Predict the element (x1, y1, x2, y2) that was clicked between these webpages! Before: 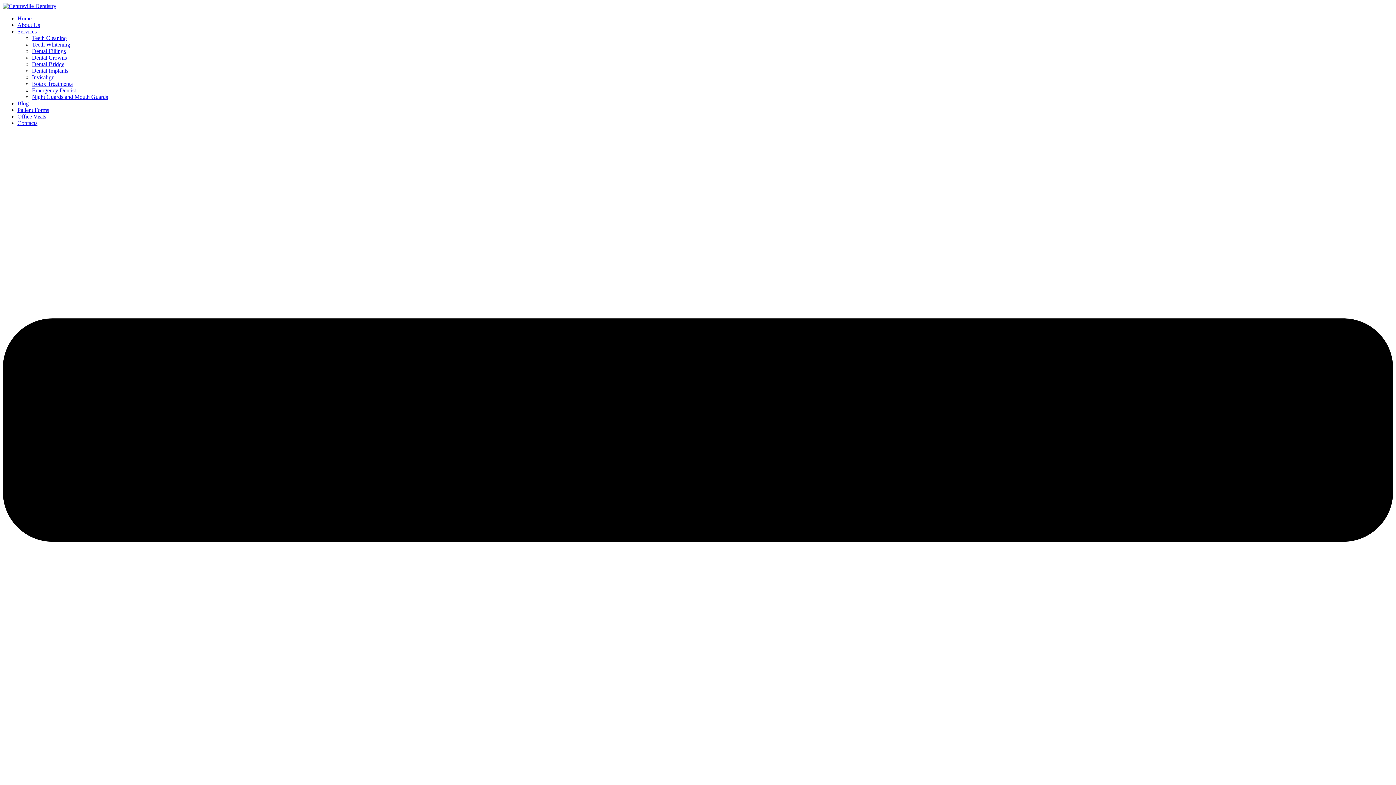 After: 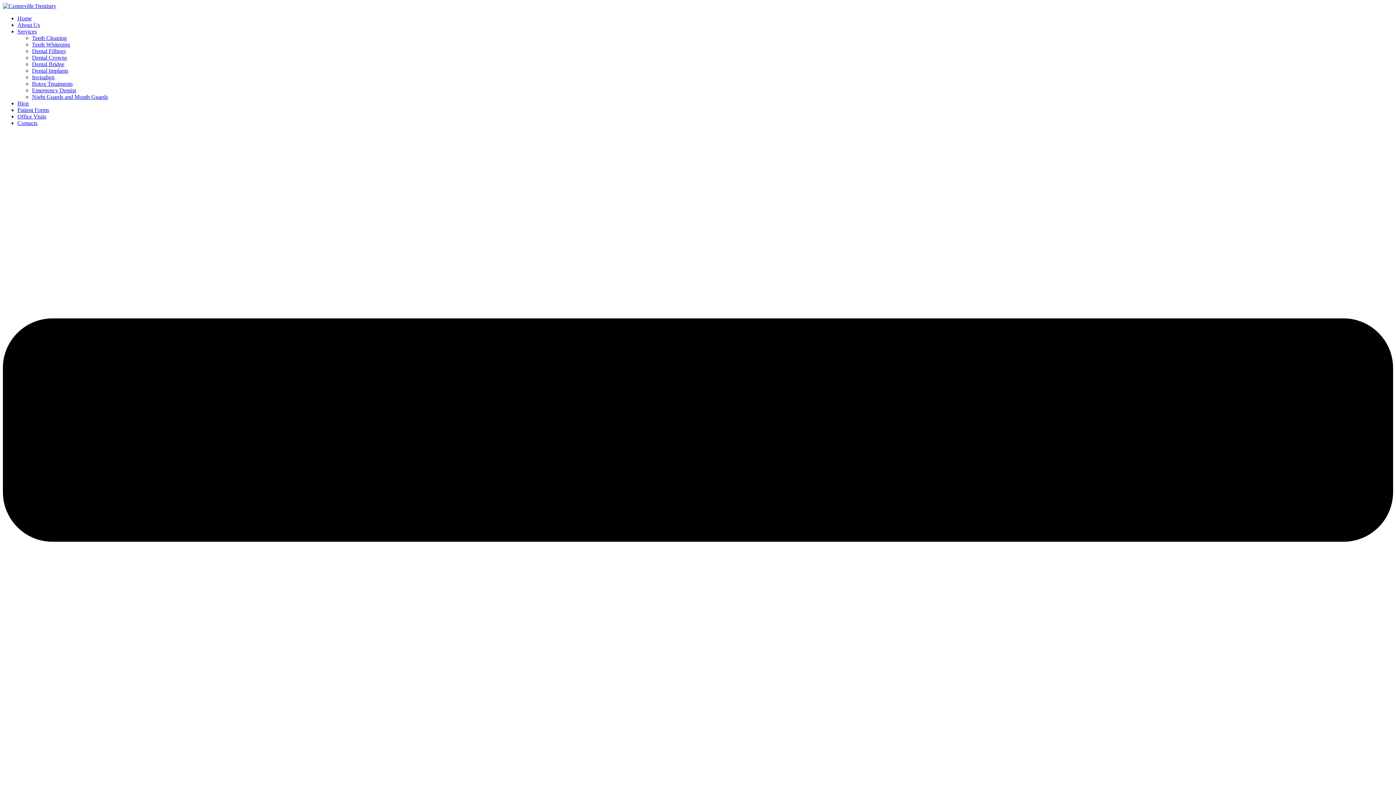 Action: label: Menu item bbox: (32, 87, 76, 93)